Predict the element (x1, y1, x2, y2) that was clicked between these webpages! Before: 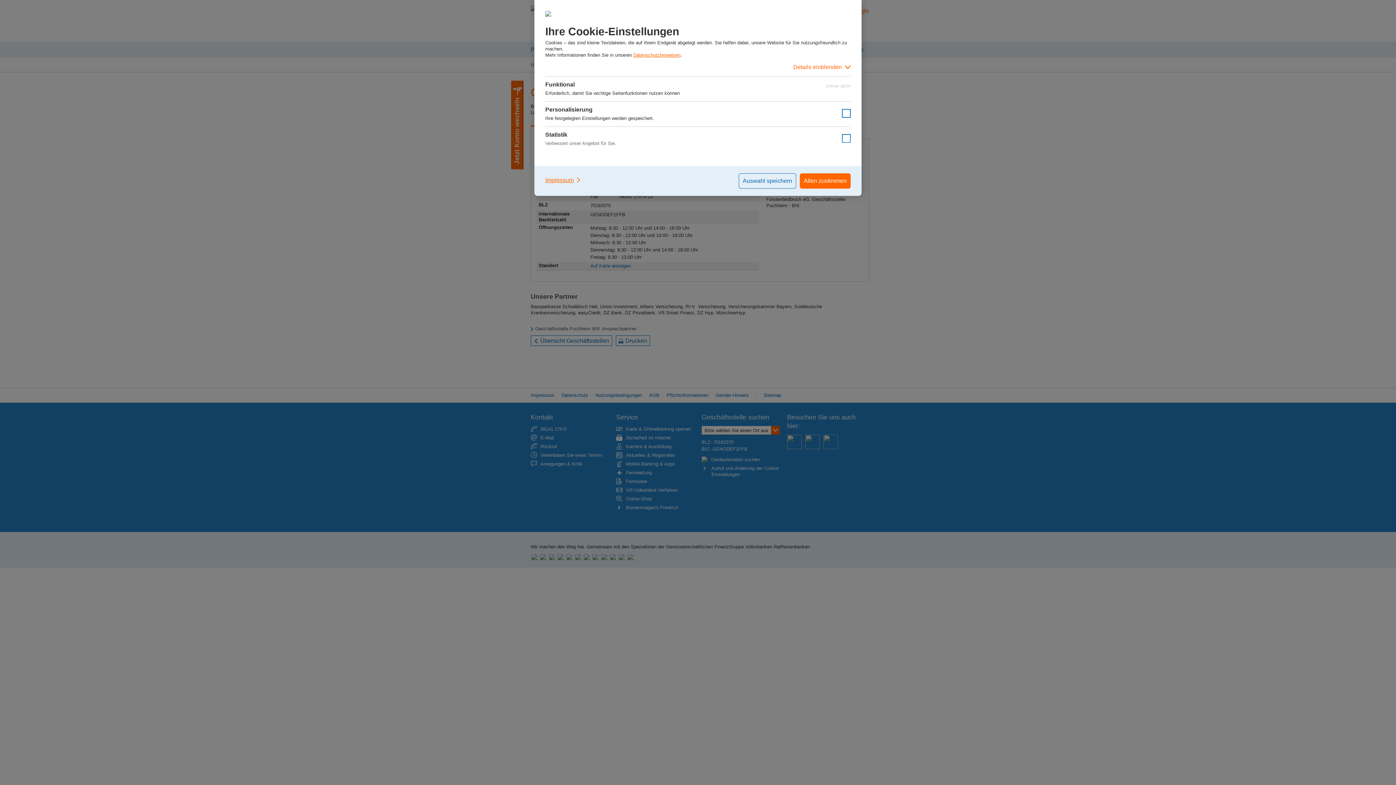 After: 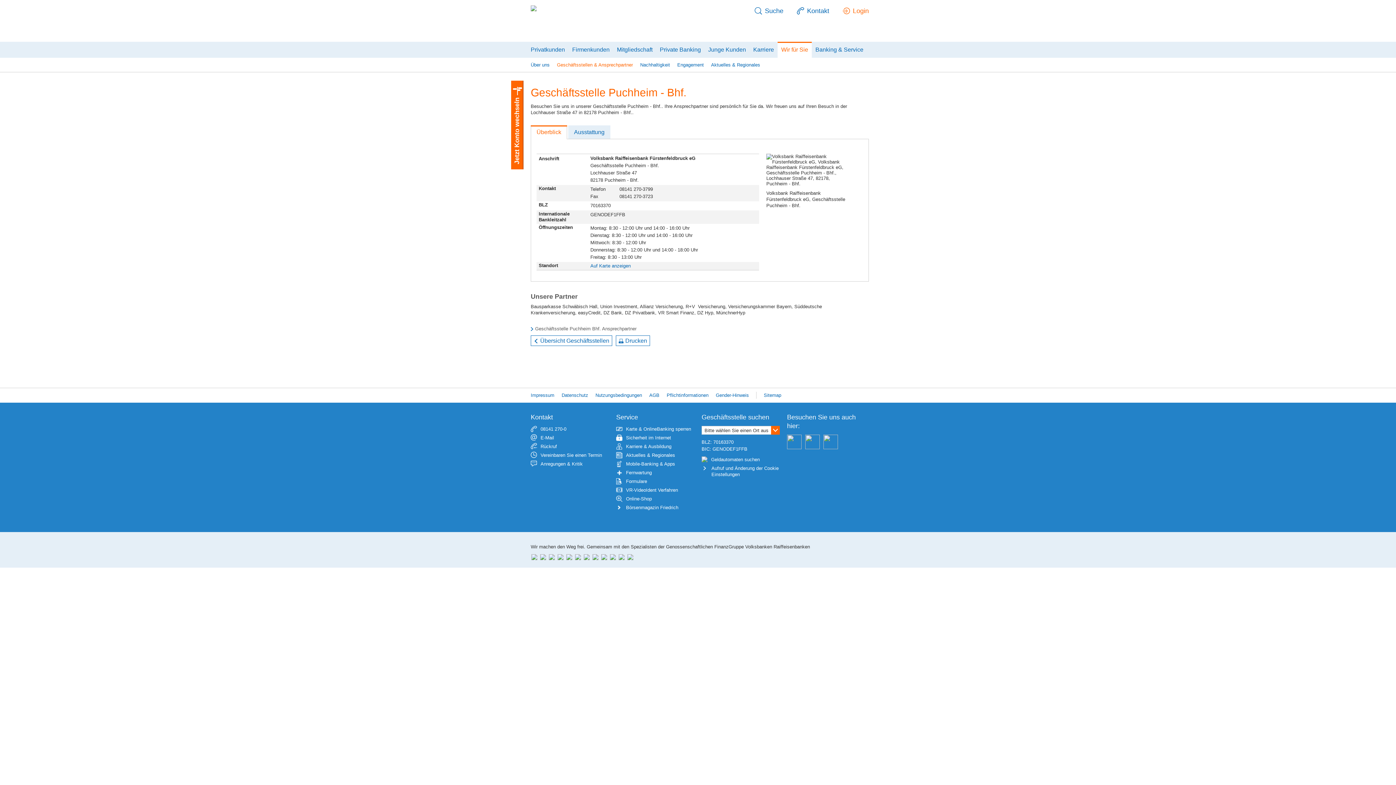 Action: label: Auswahl speichern bbox: (738, 173, 796, 188)